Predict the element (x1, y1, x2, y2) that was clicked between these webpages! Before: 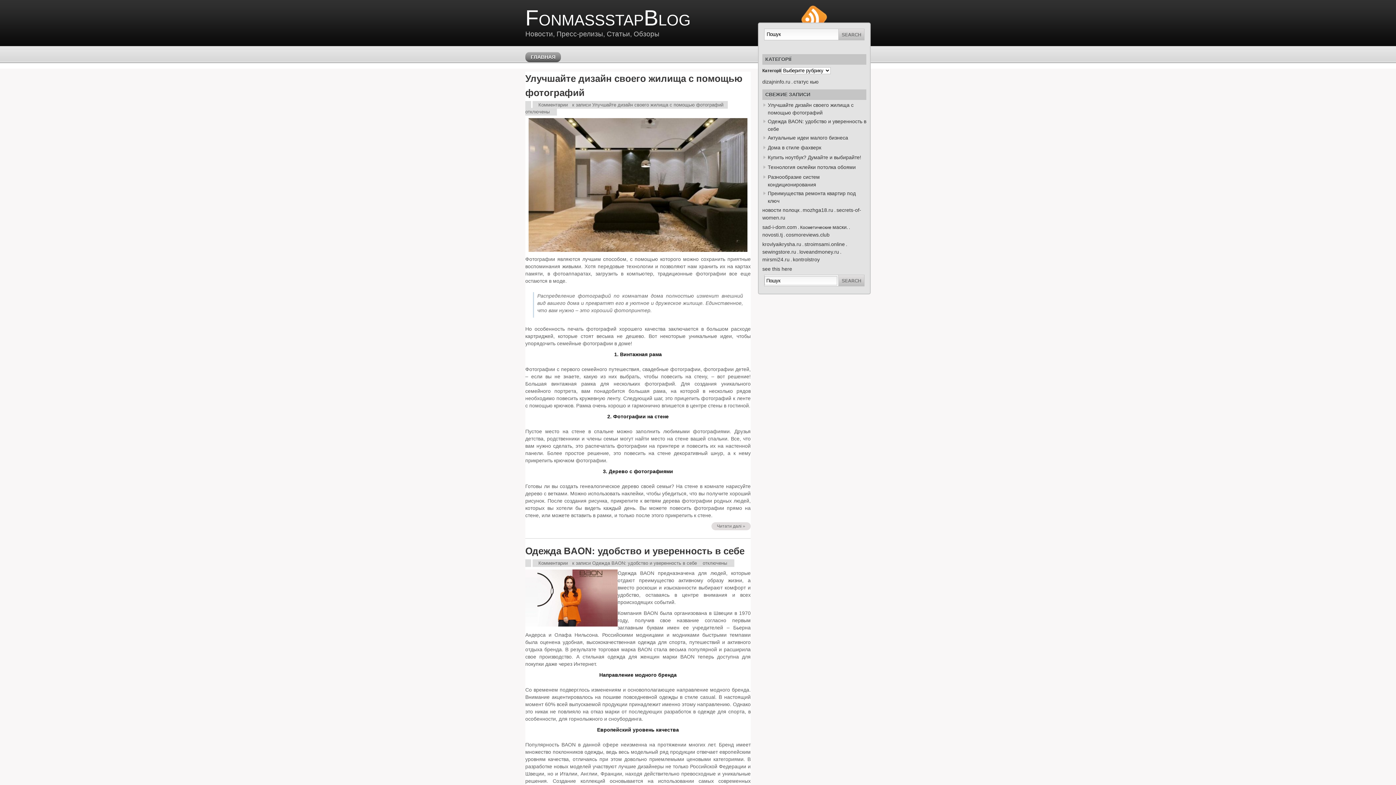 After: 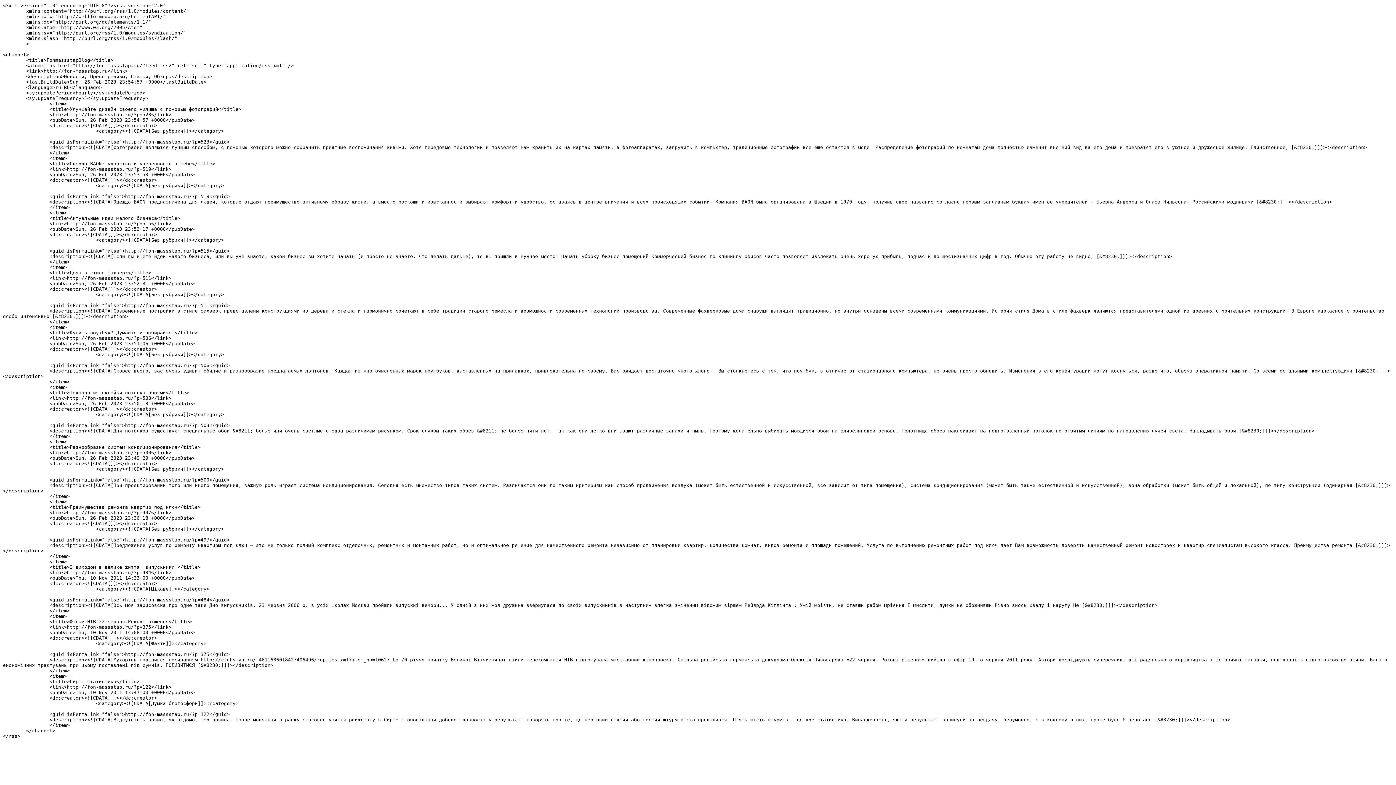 Action: bbox: (801, 6, 827, 11)